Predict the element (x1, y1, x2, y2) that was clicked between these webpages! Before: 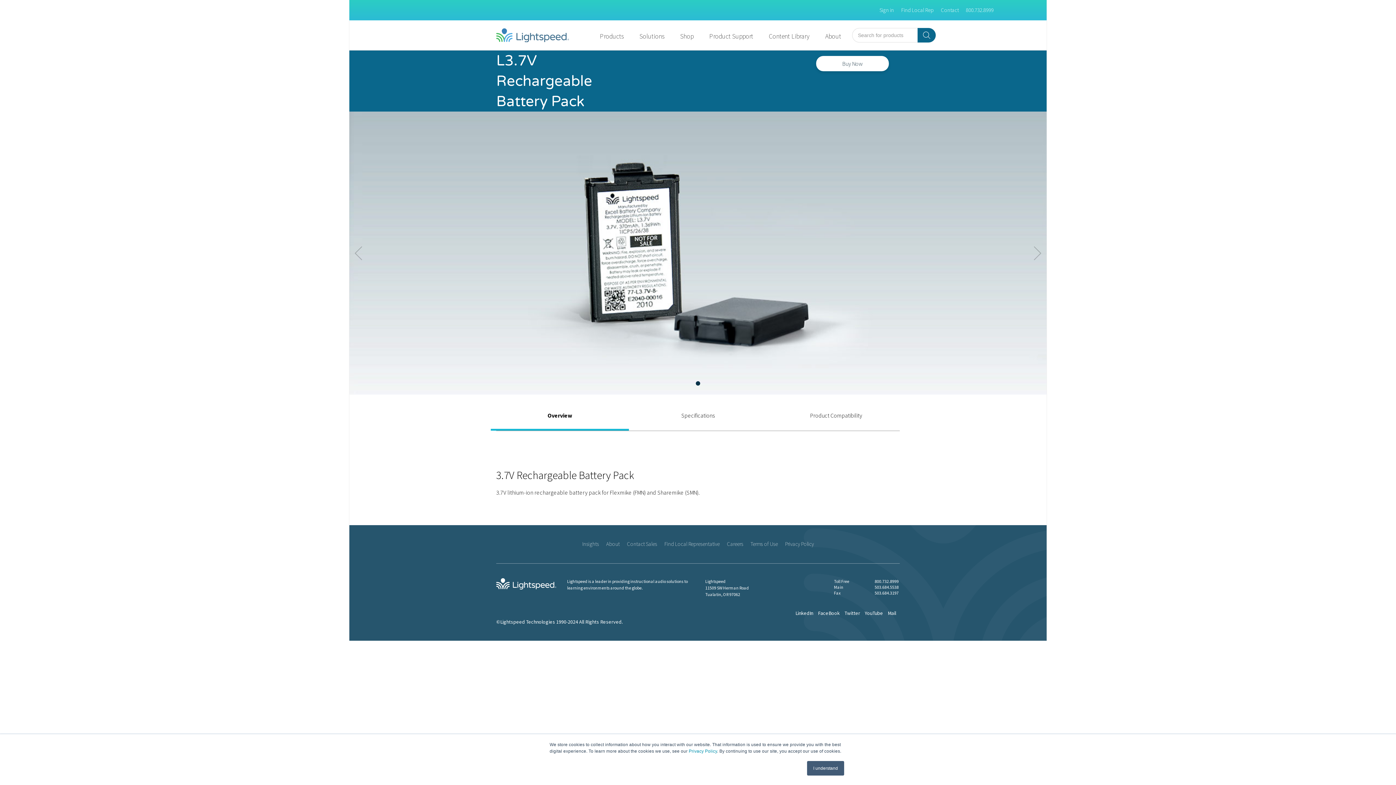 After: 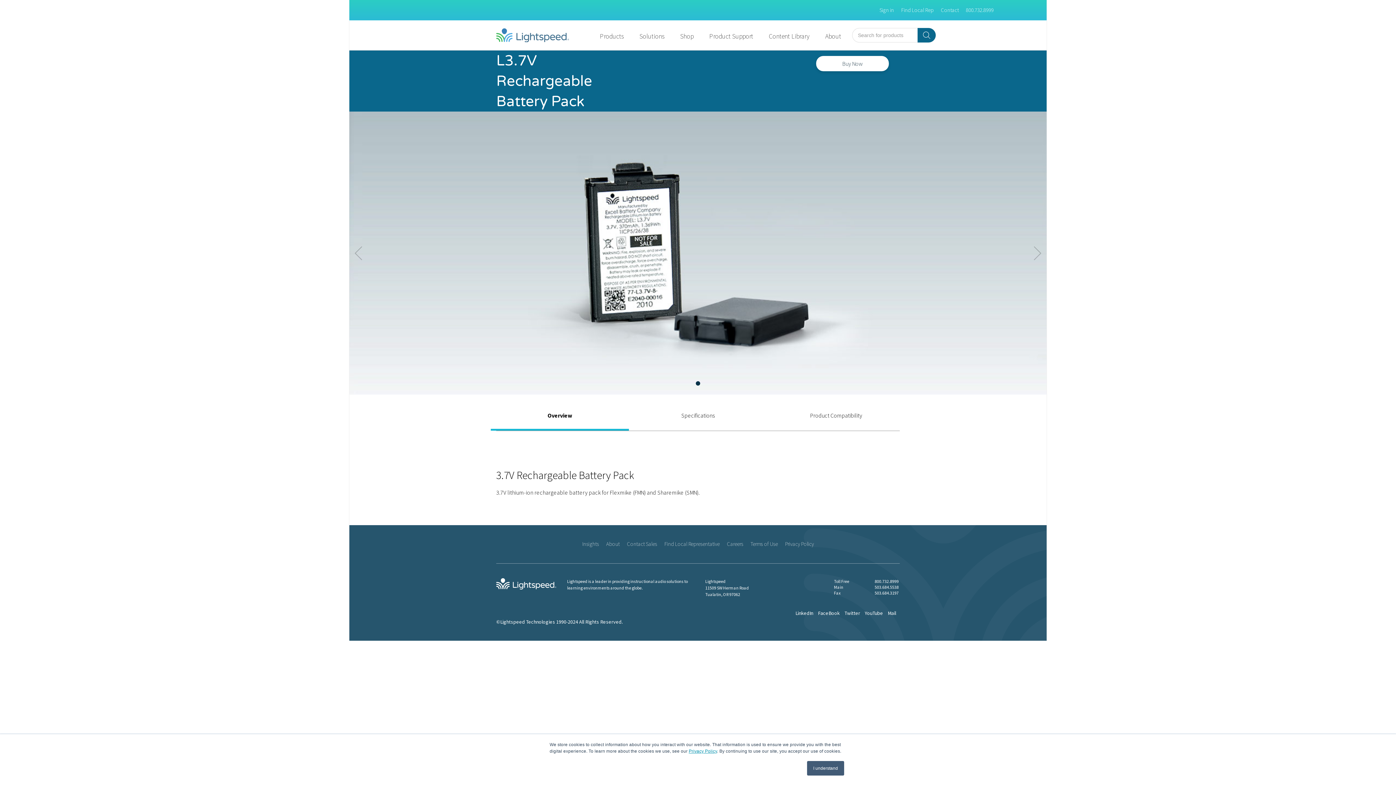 Action: bbox: (688, 749, 717, 754) label: Privacy Policy